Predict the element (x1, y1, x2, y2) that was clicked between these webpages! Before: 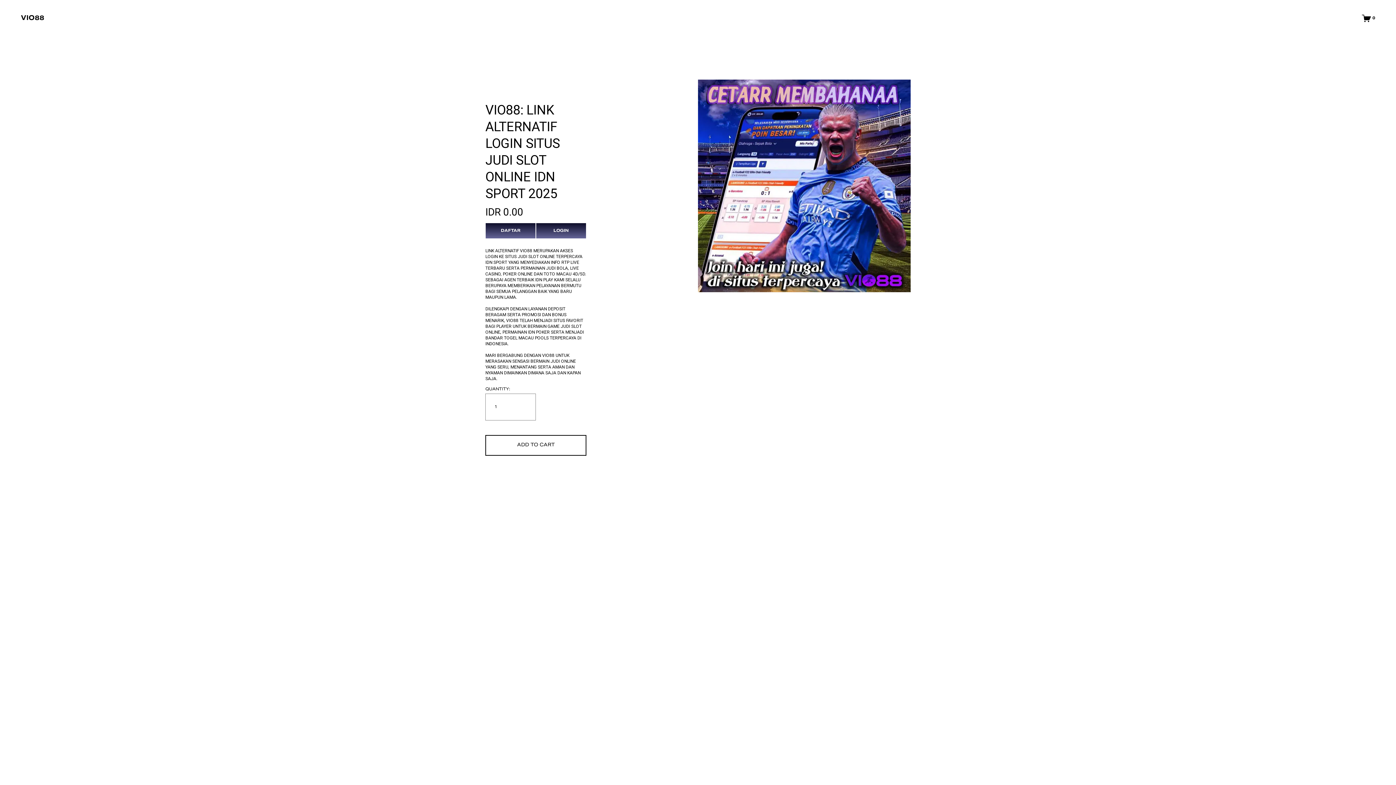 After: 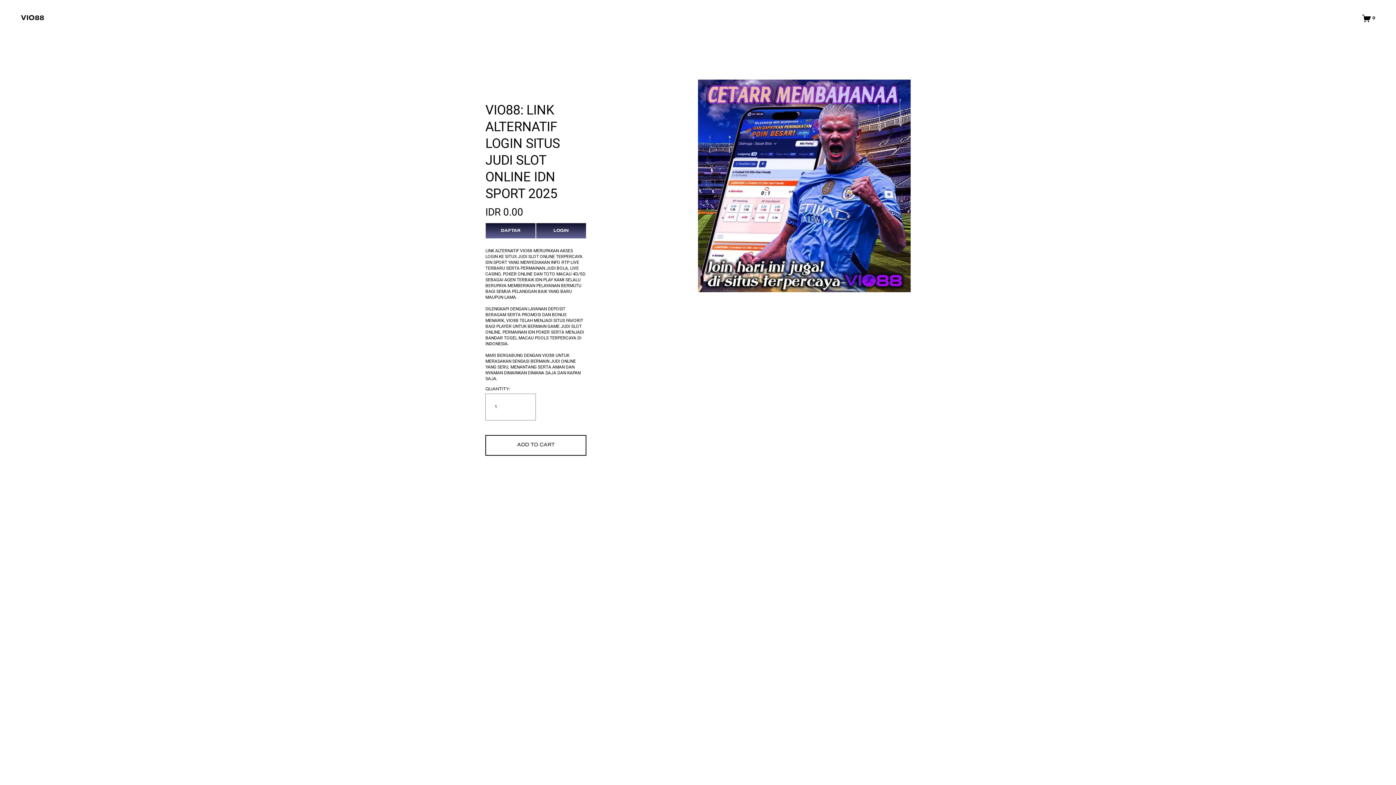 Action: label: 0 bbox: (1362, 13, 1375, 23)